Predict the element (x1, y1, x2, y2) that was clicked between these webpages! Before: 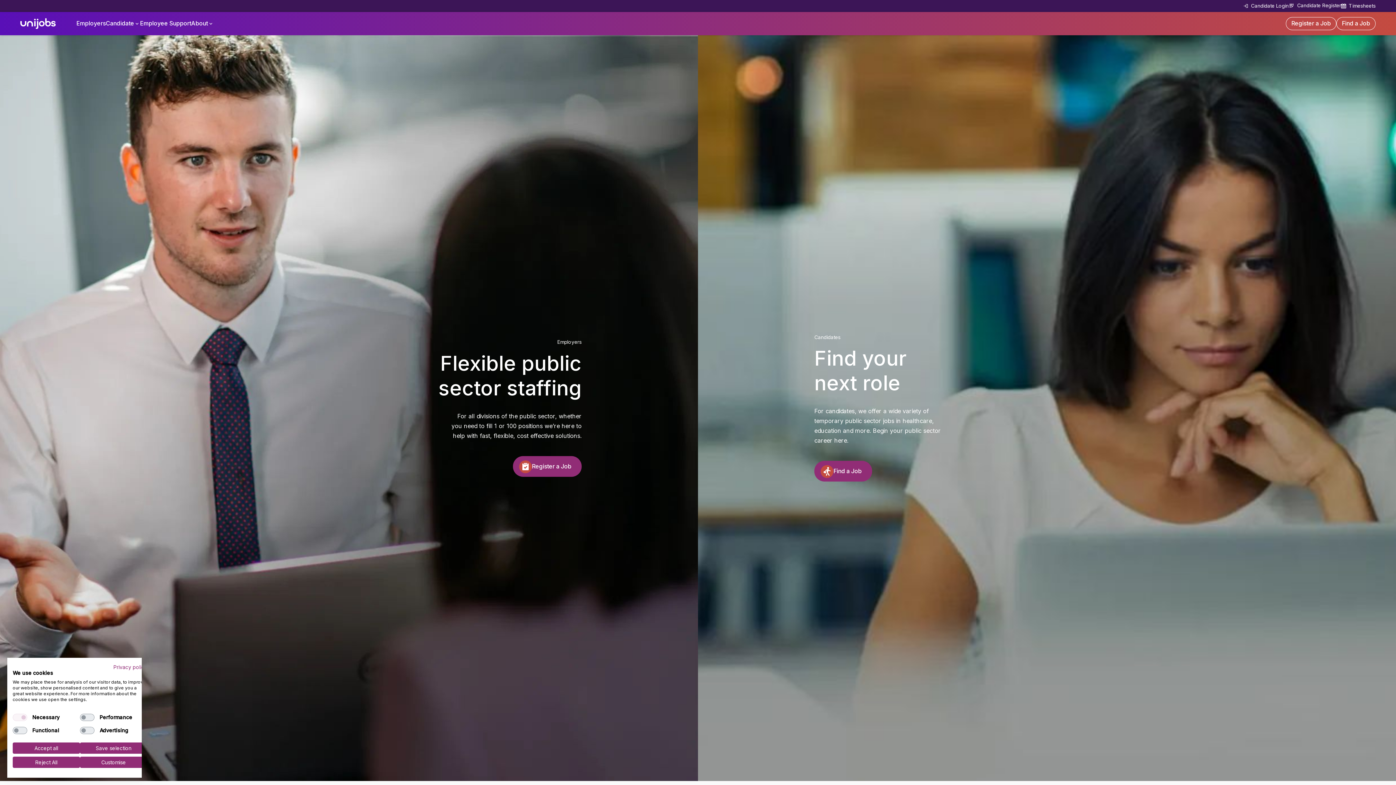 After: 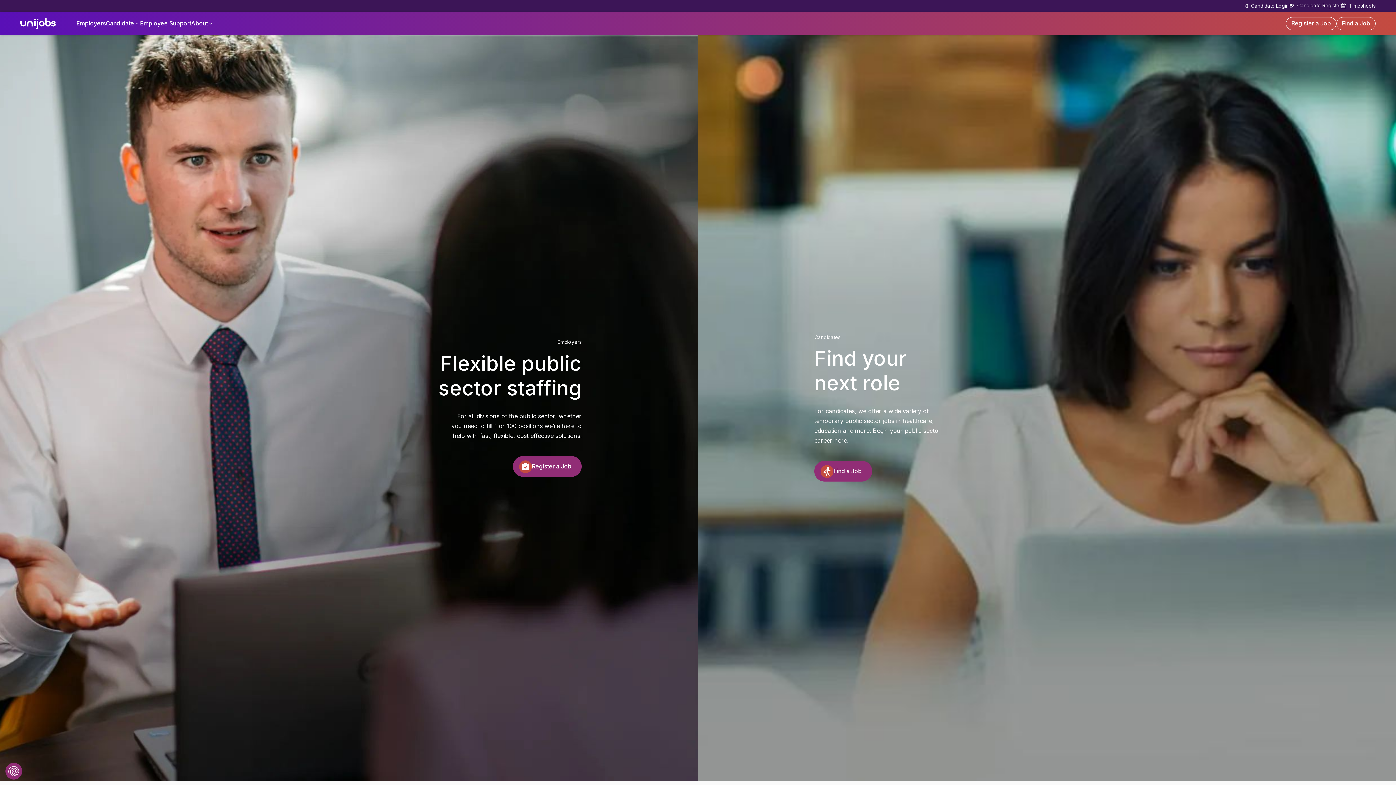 Action: bbox: (12, 757, 80, 768) label: Deny all cookies